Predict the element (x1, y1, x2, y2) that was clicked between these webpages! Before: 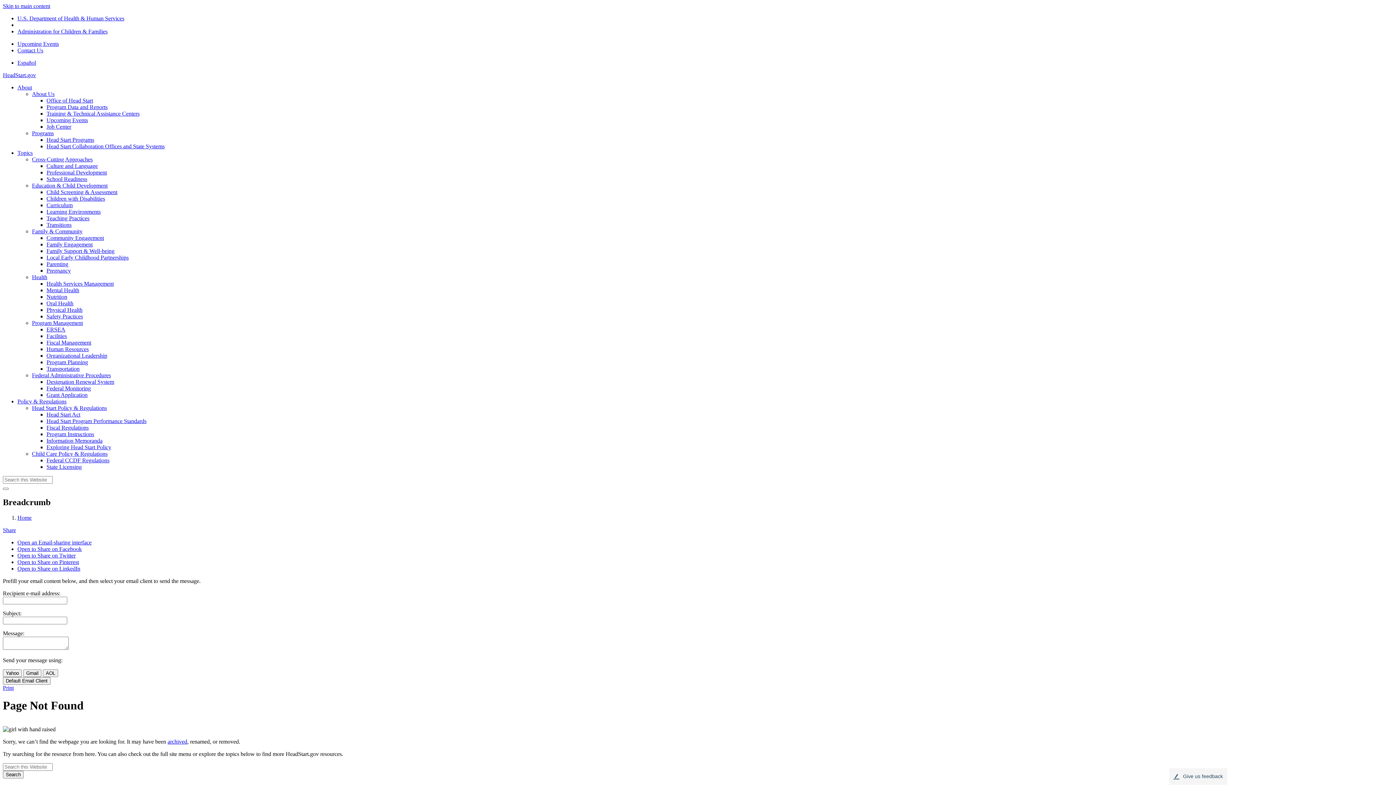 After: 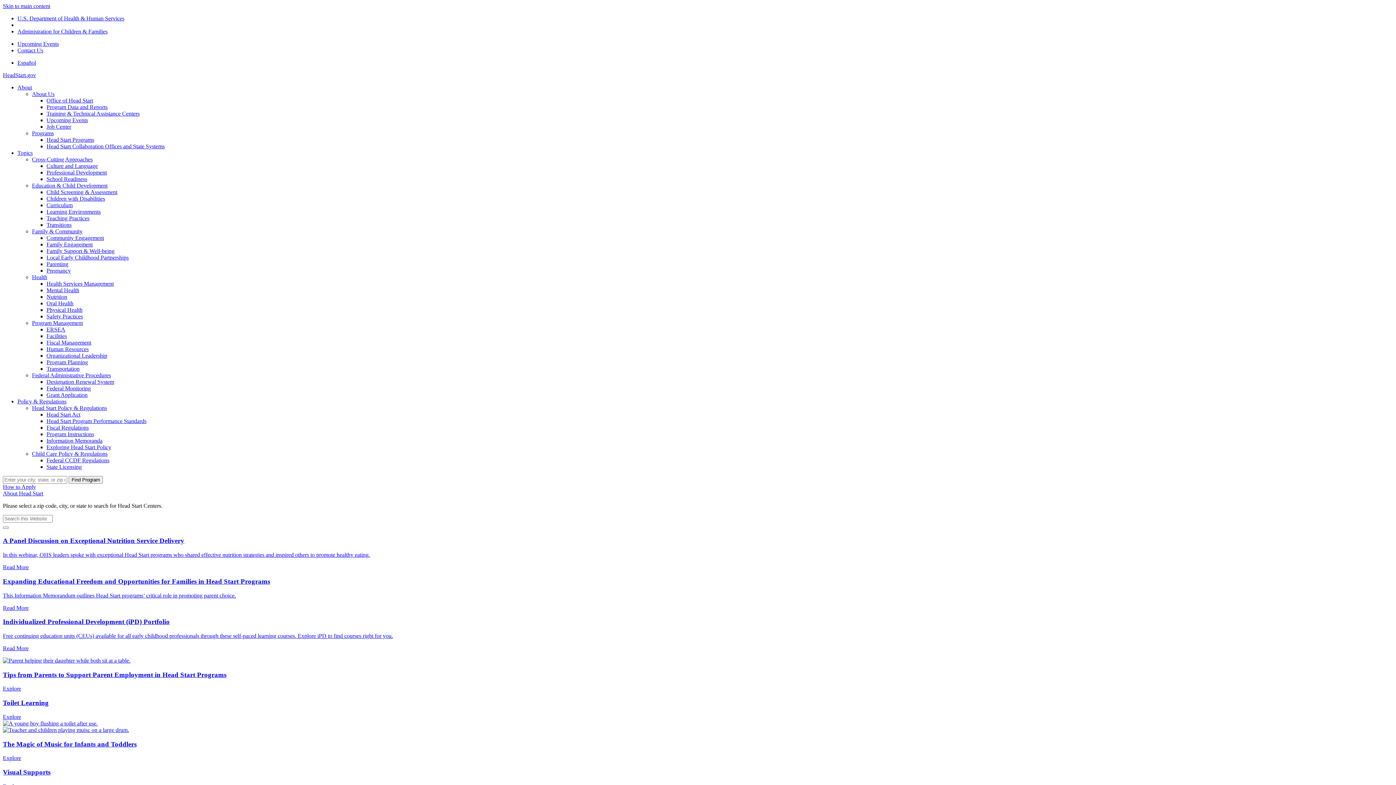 Action: bbox: (2, 72, 36, 78) label: HeadStart.gov